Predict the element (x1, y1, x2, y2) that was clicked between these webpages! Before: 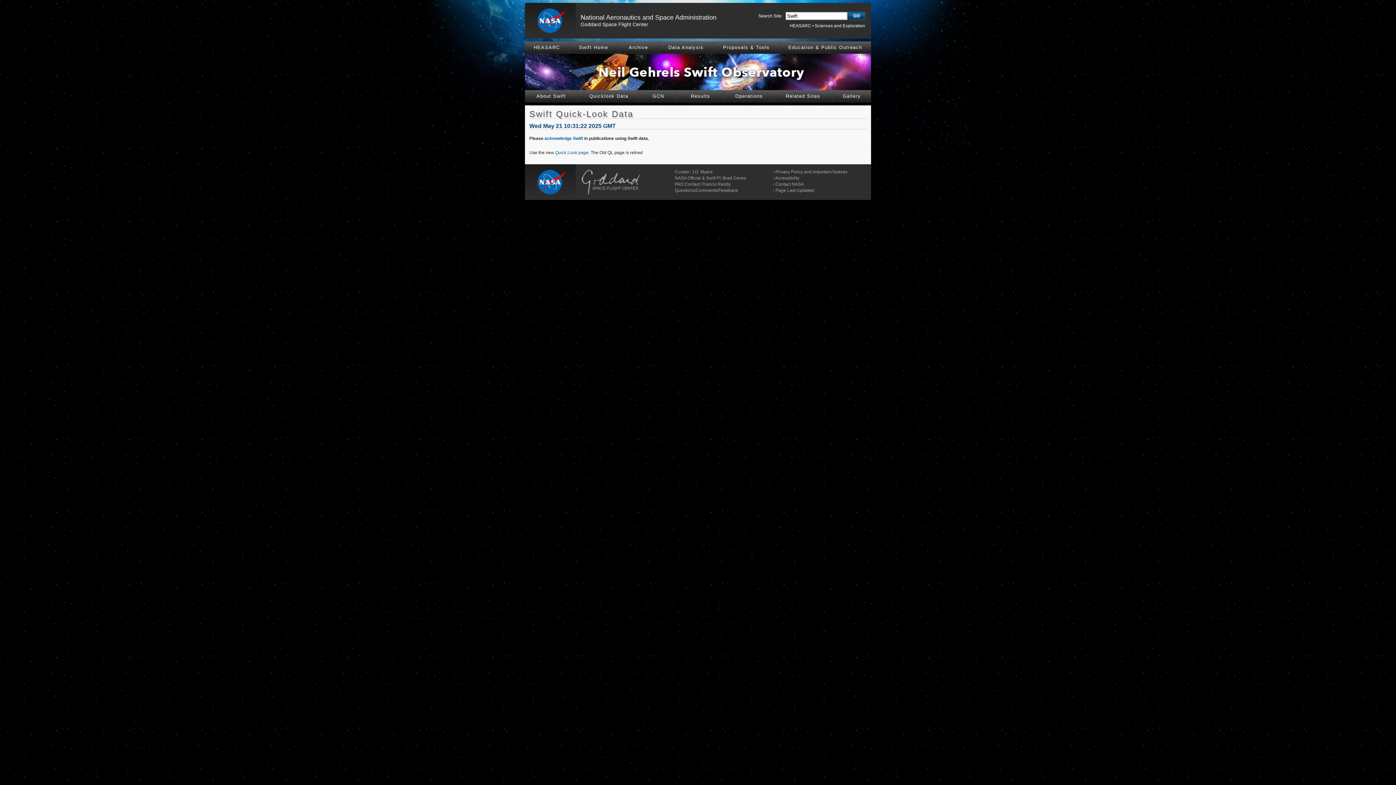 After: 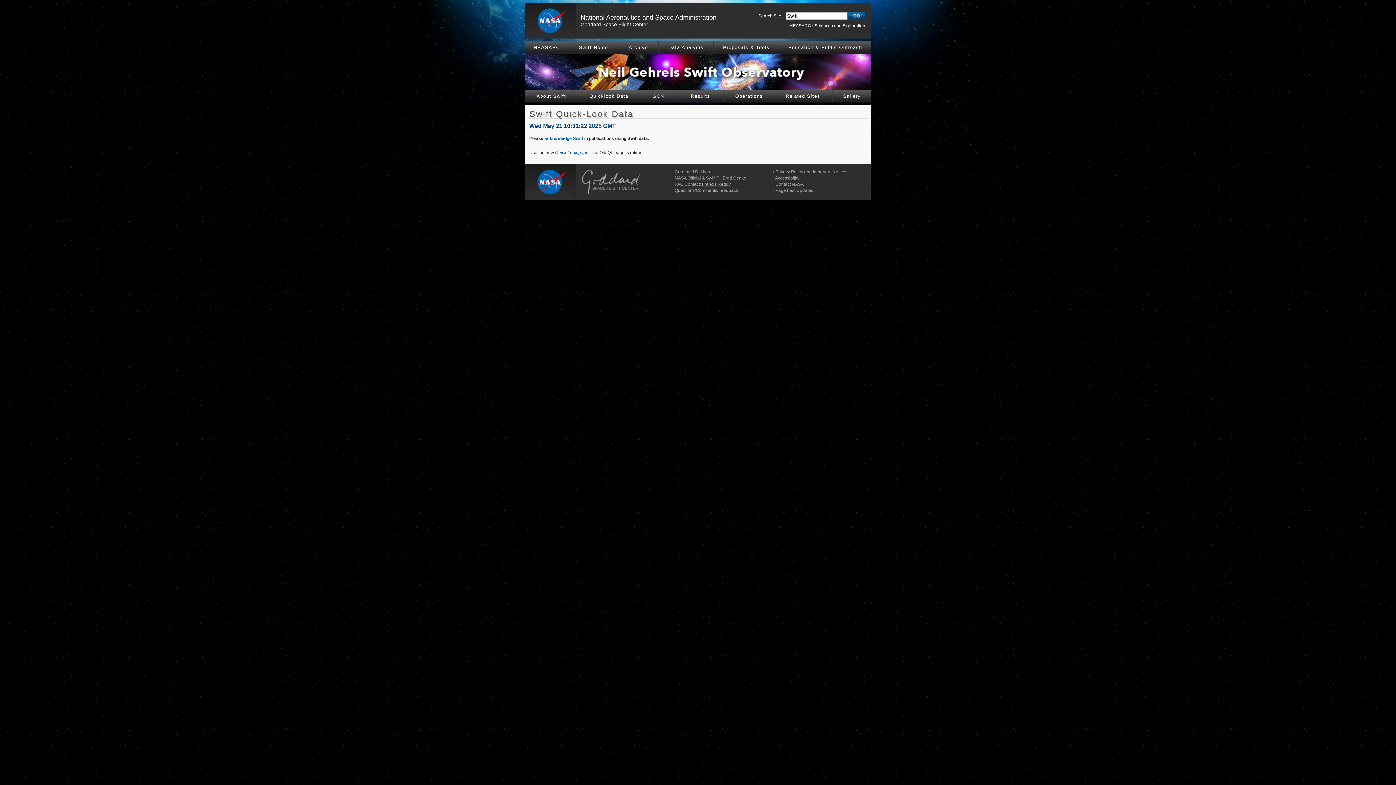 Action: bbox: (702, 181, 730, 186) label: Francis Reddy